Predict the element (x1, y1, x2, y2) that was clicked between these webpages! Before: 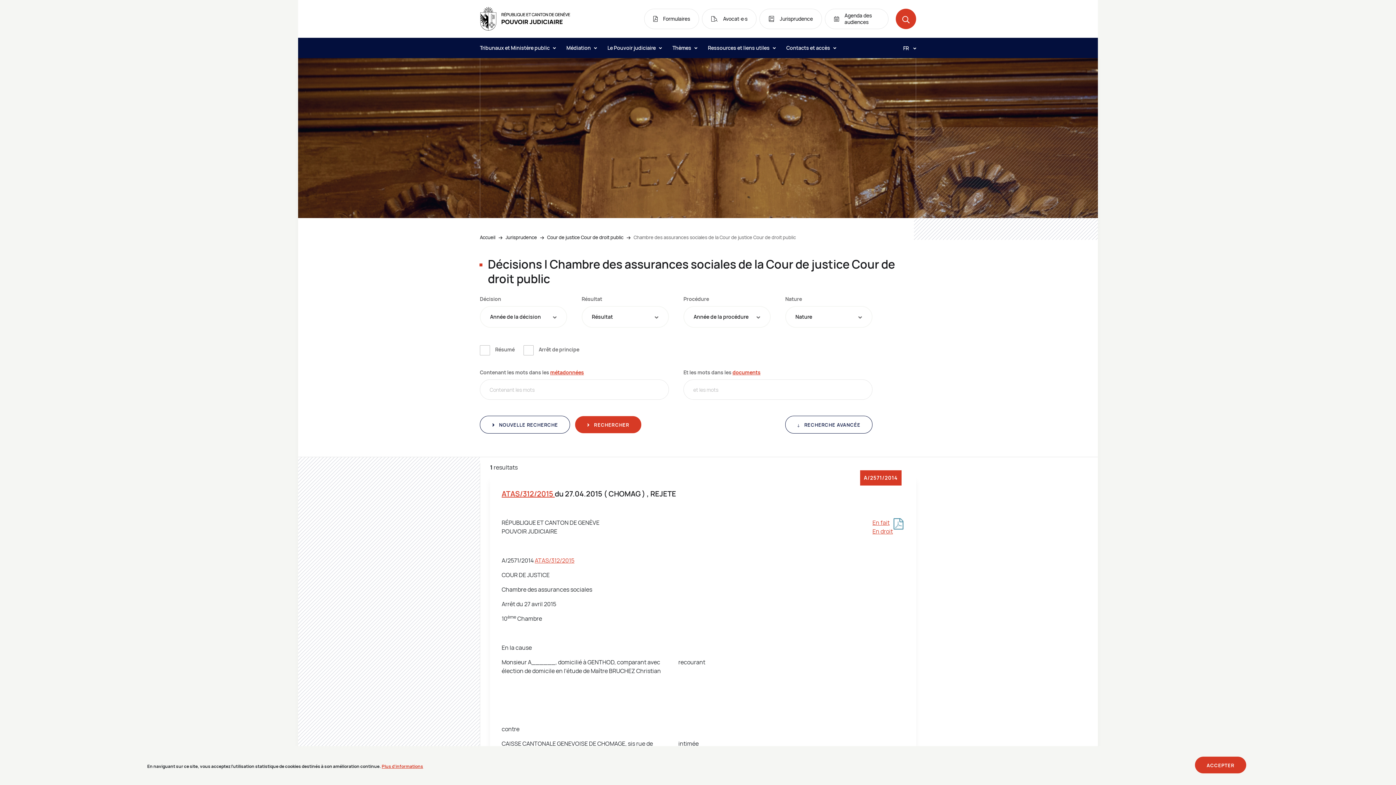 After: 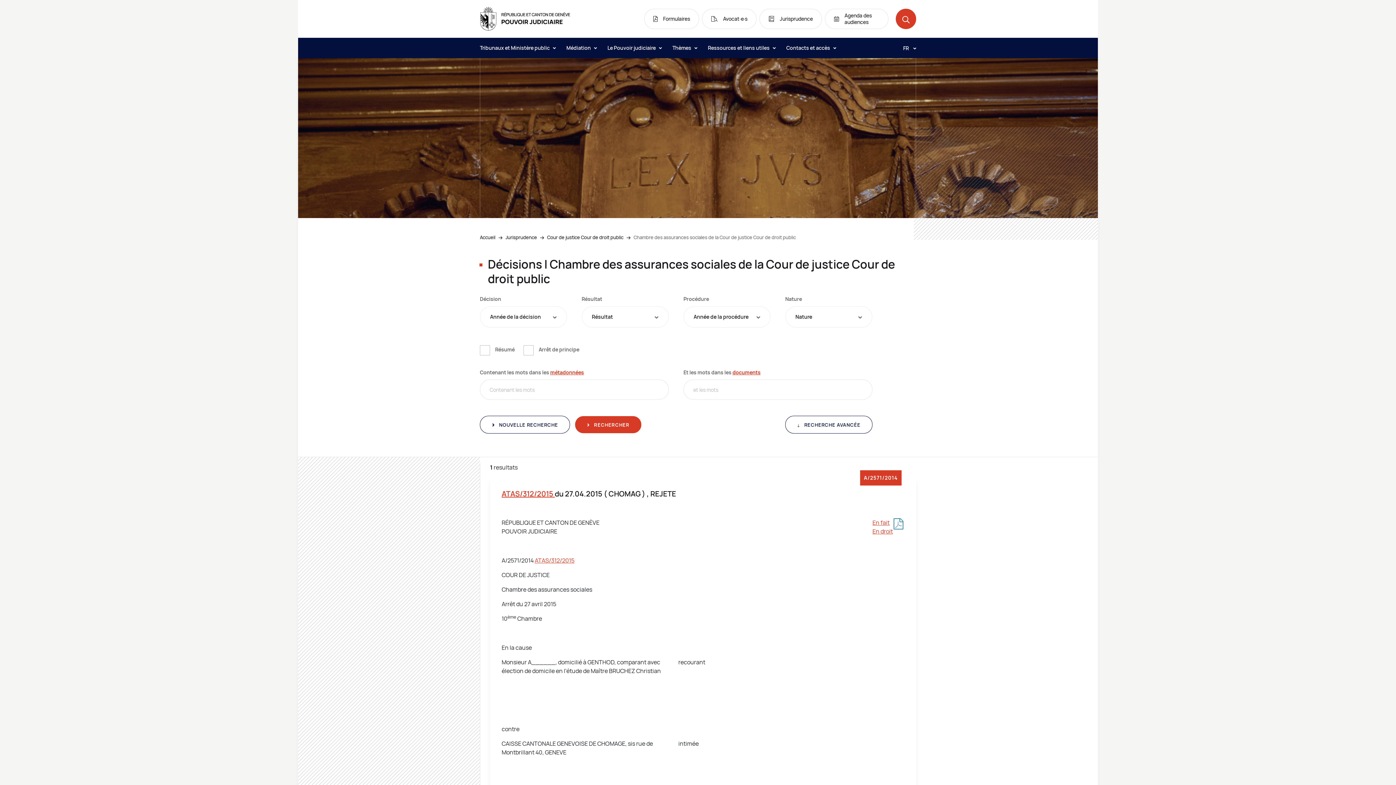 Action: label: ATAS/312/2015  bbox: (501, 489, 554, 498)